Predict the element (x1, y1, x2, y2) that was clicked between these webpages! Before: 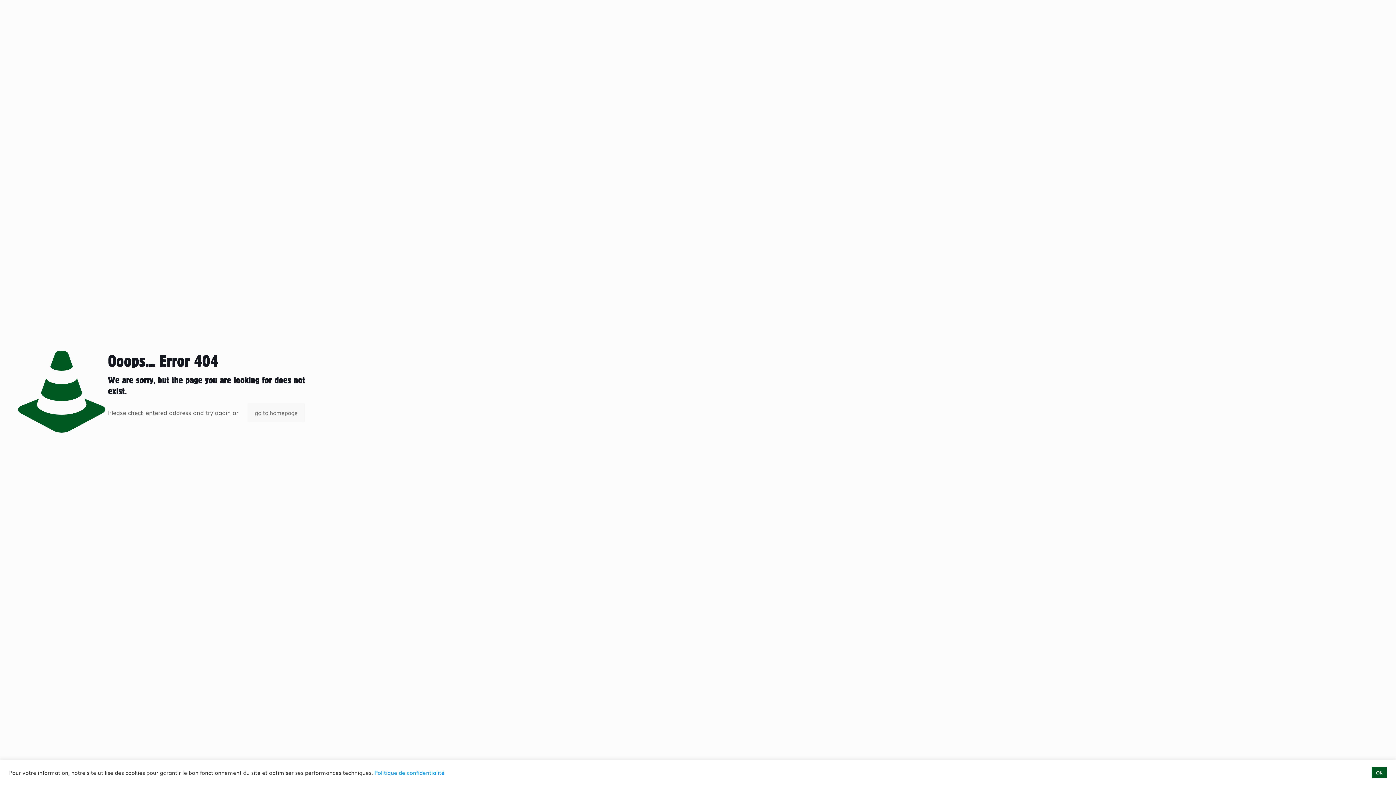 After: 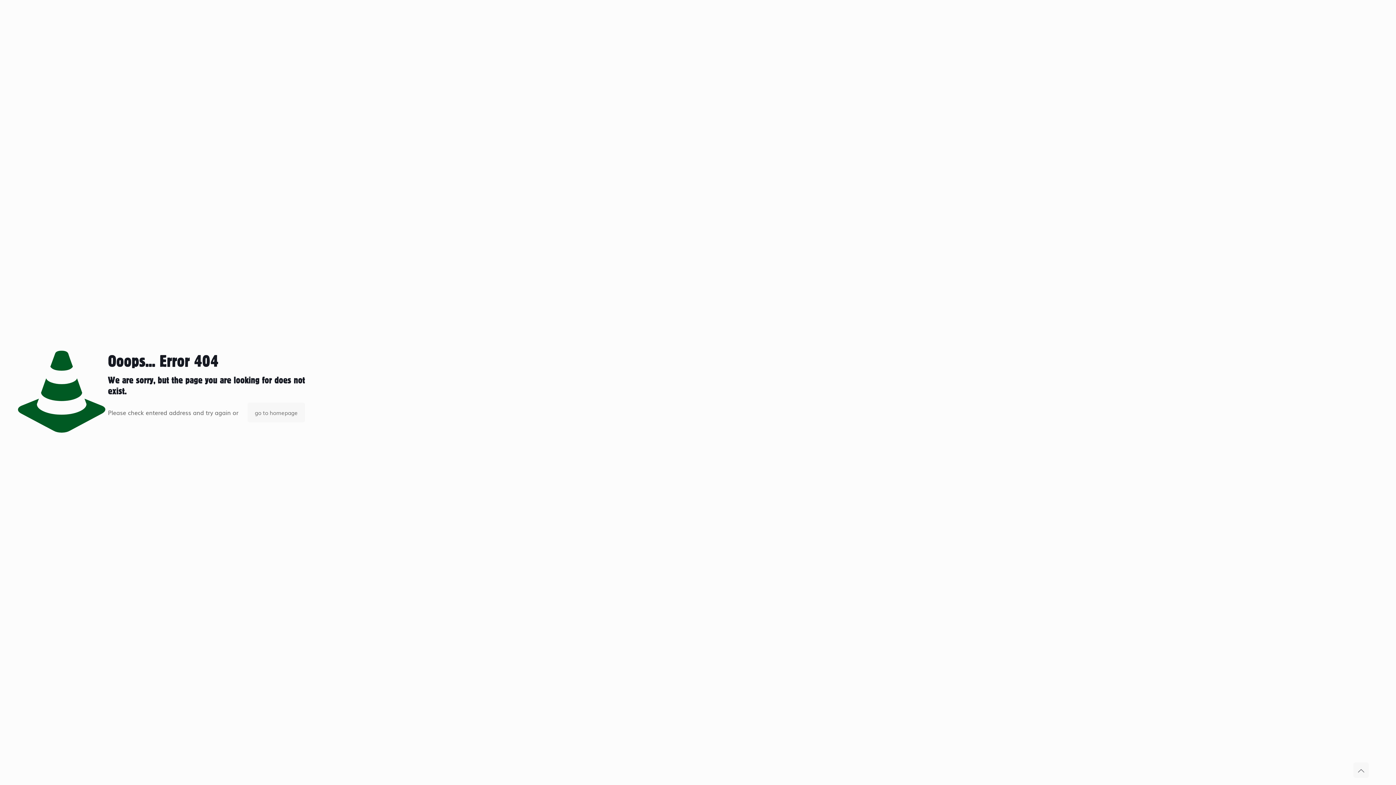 Action: bbox: (1372, 767, 1387, 778) label: OK